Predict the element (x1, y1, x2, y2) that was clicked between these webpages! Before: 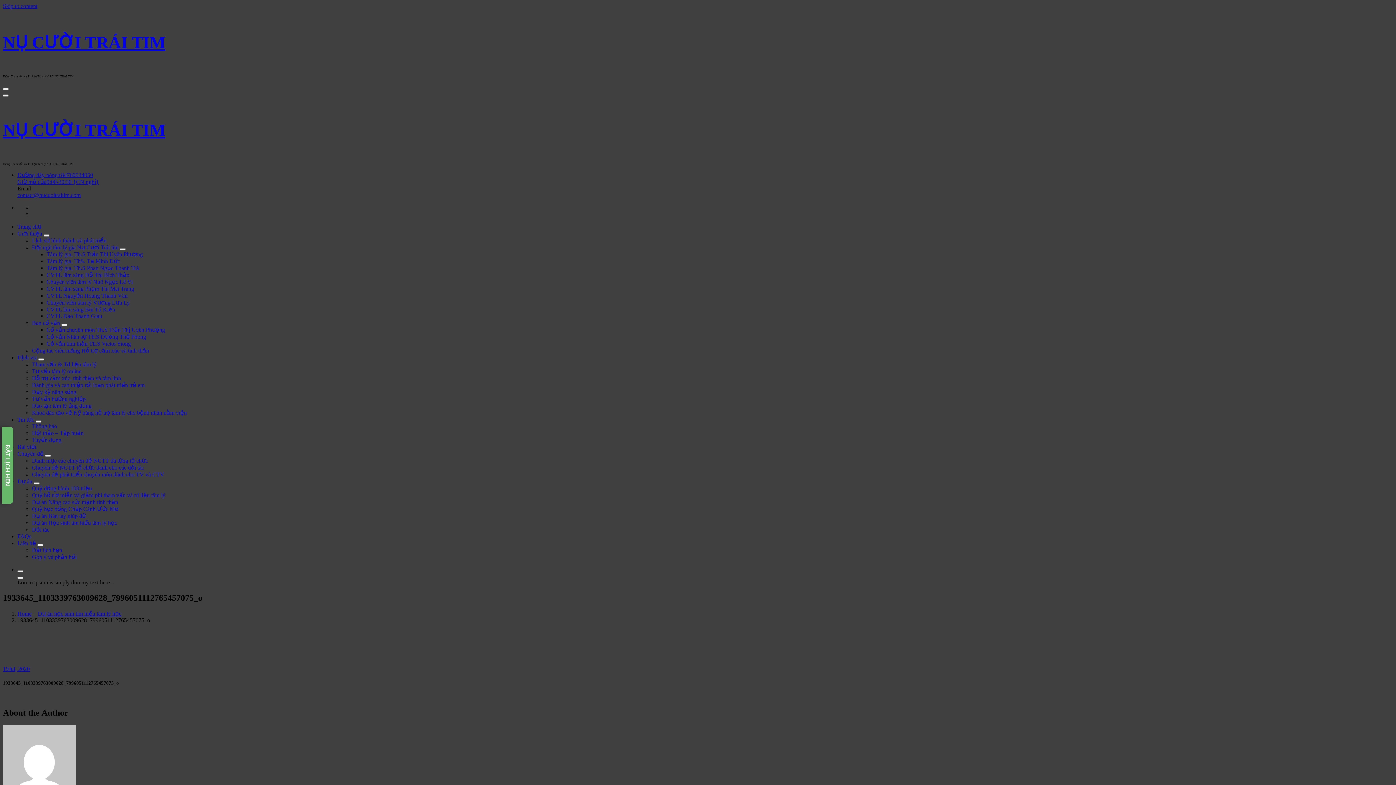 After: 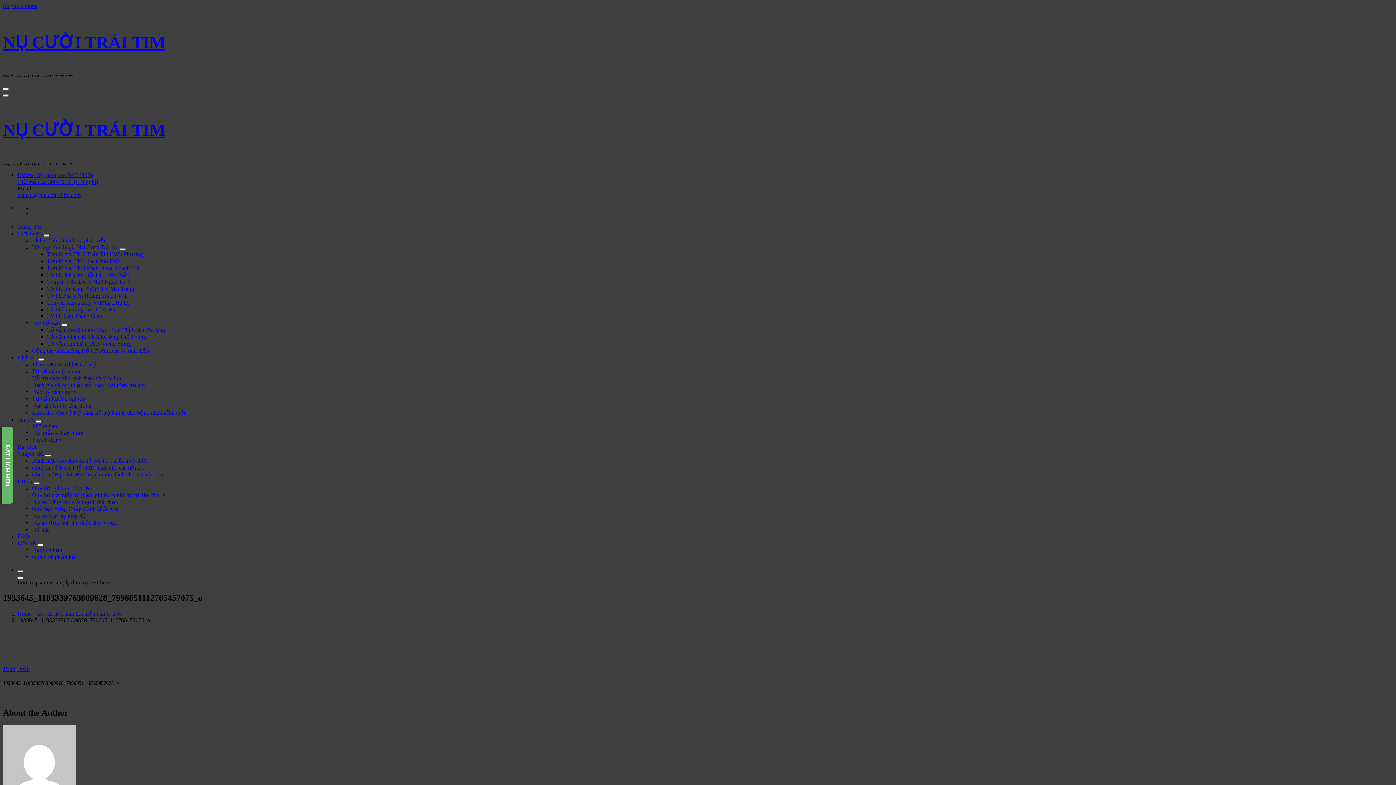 Action: bbox: (45, 454, 50, 457) label: Mobile Toggler